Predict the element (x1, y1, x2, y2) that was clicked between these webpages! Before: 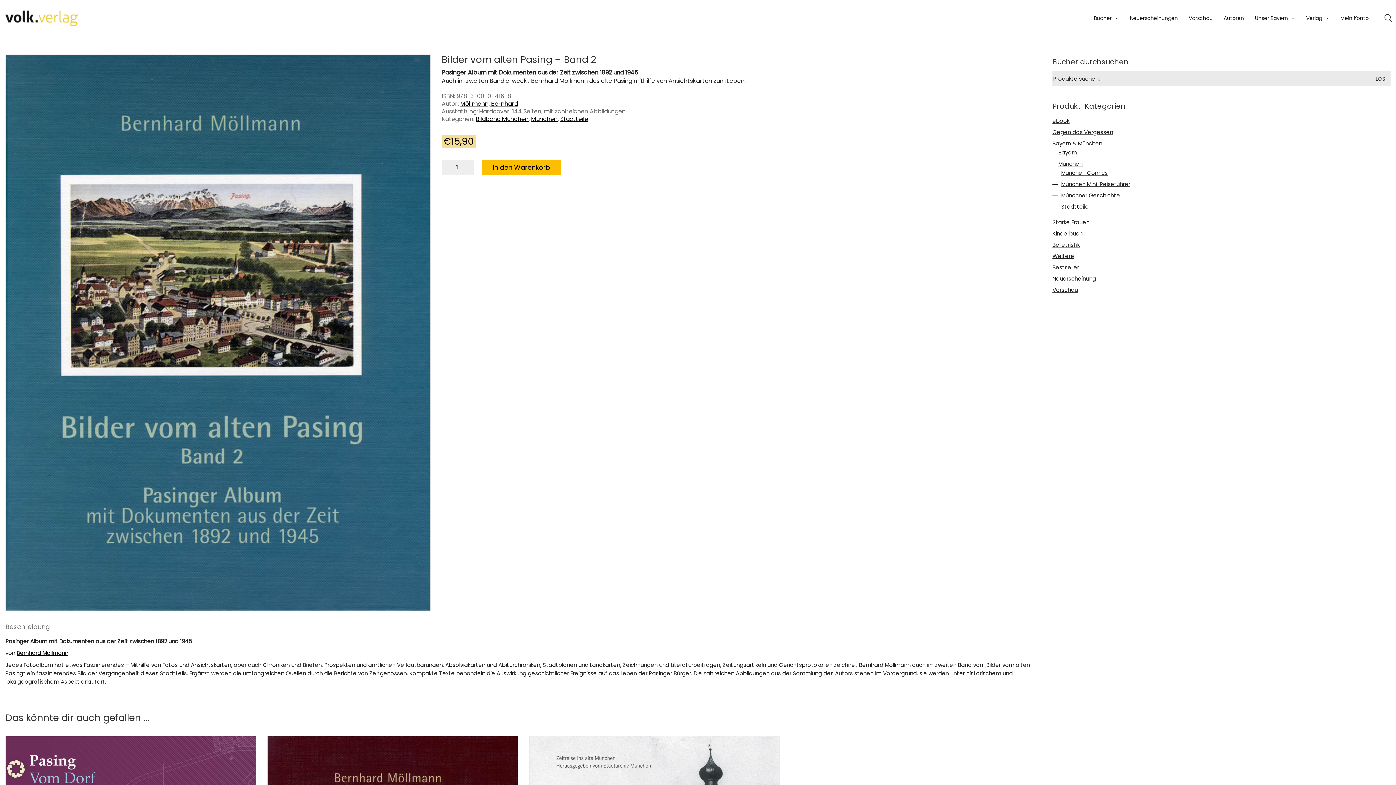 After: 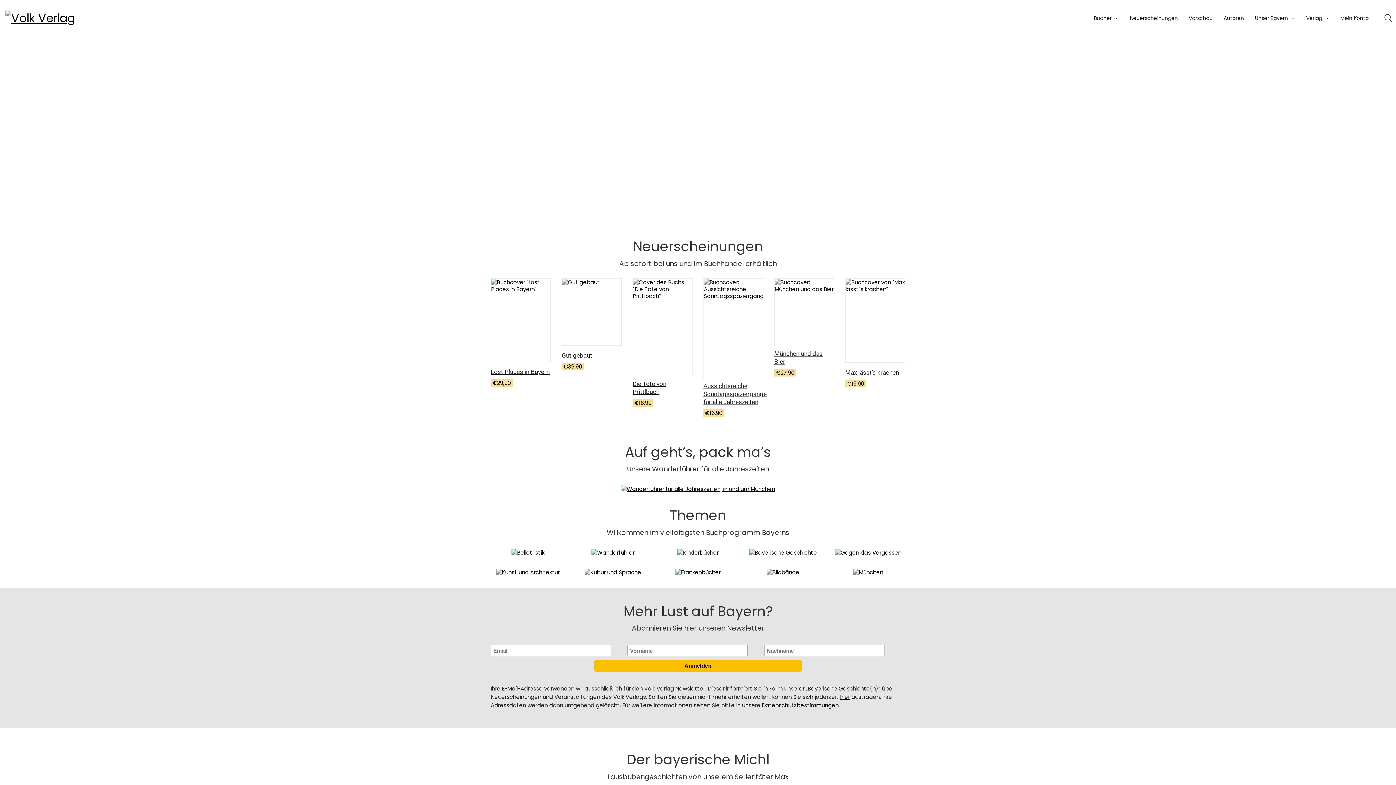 Action: label: Go to homepage bbox: (5, 10, 78, 26)